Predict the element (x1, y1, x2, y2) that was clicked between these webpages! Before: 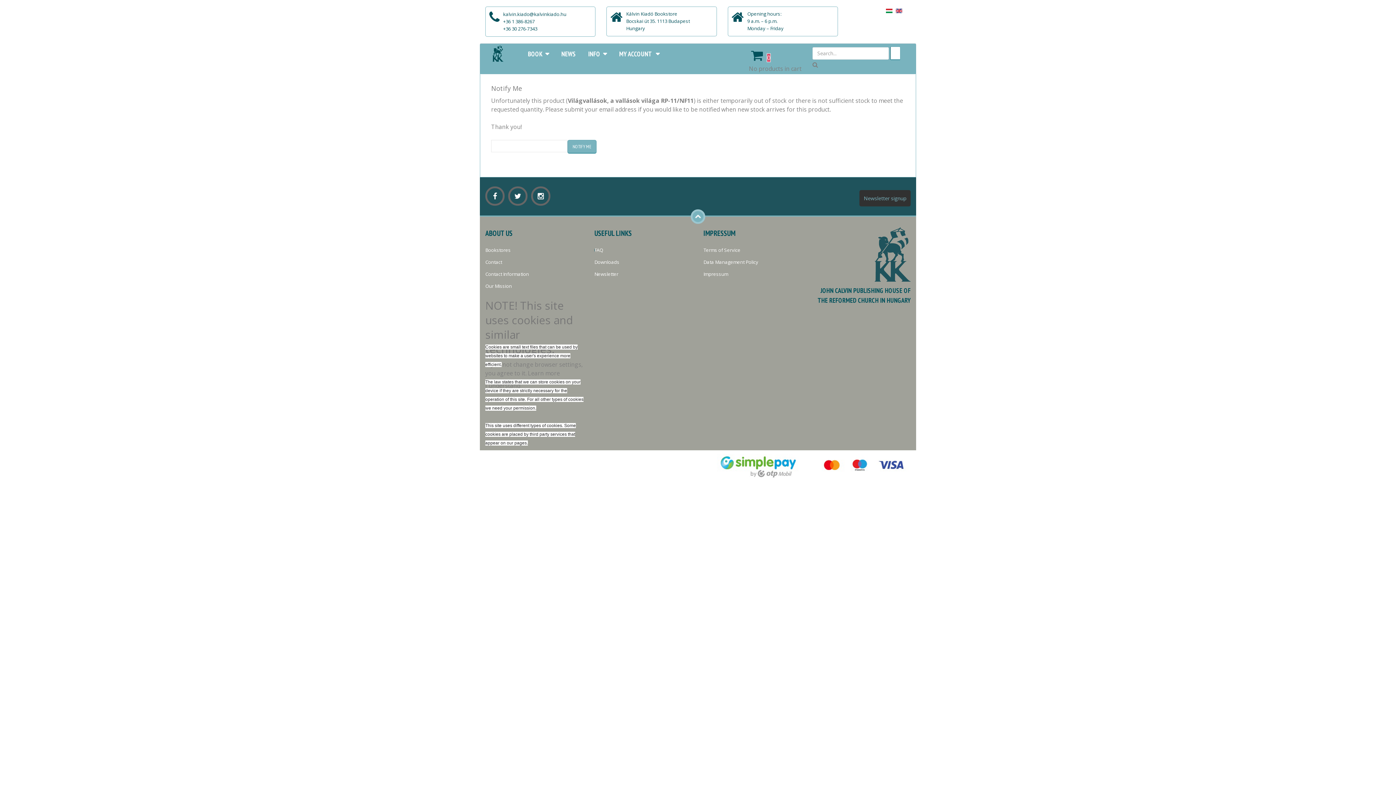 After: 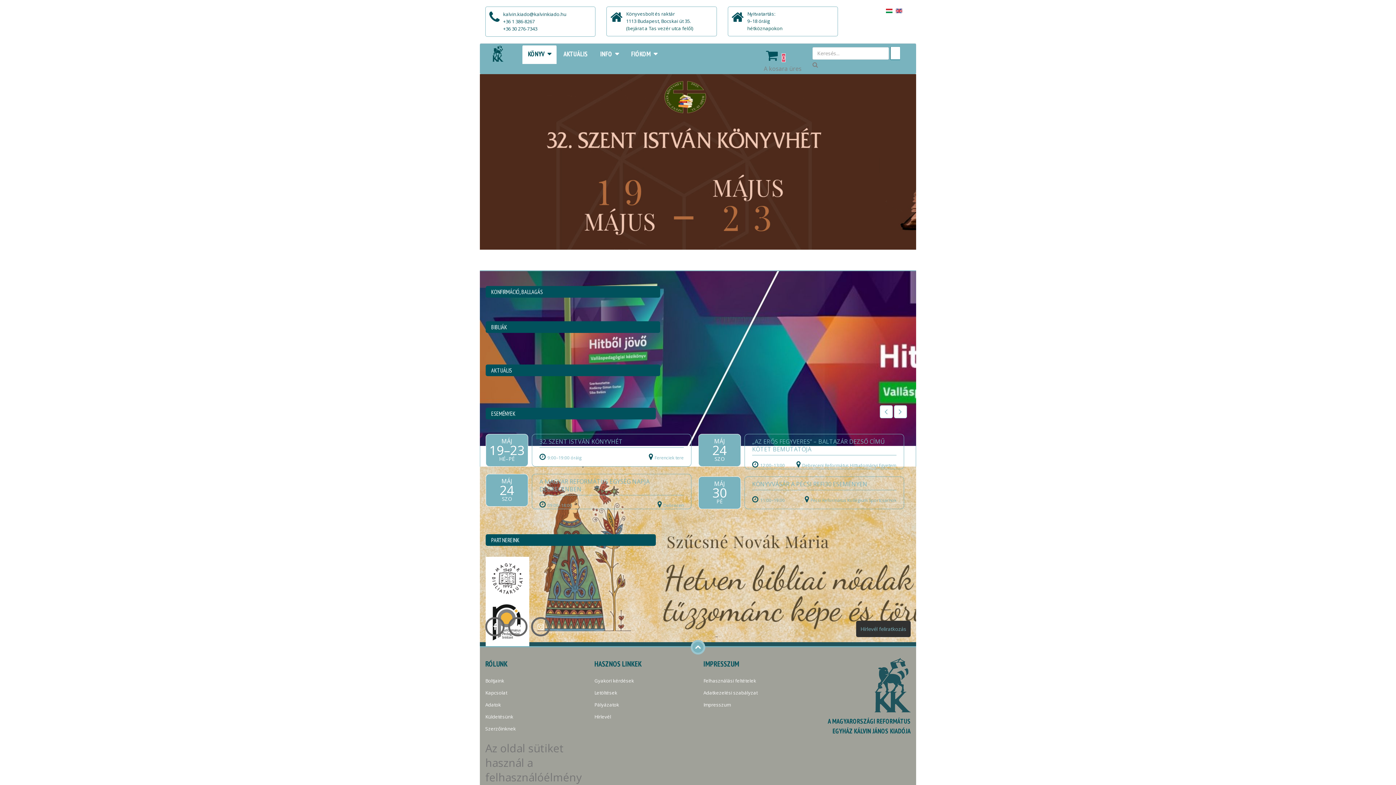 Action: bbox: (886, 8, 892, 13)